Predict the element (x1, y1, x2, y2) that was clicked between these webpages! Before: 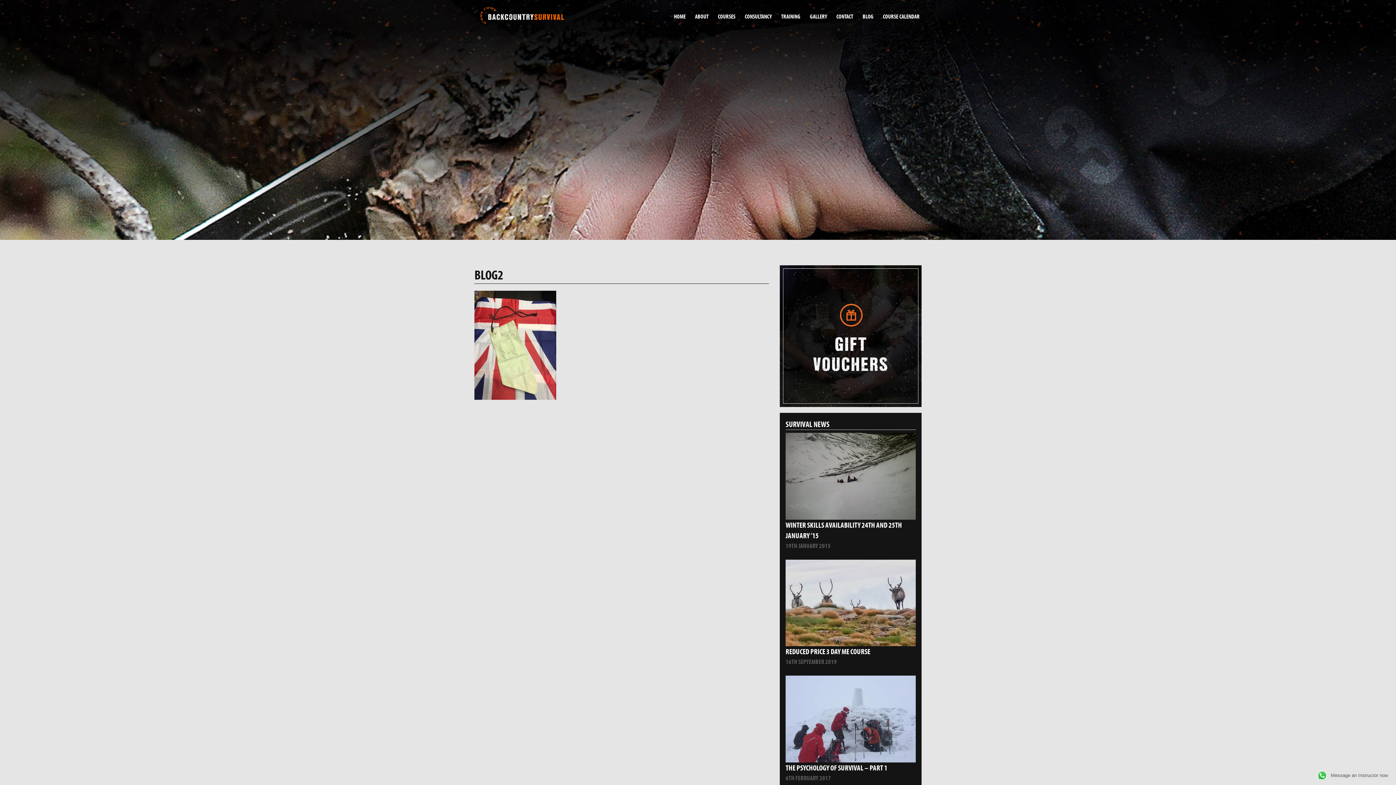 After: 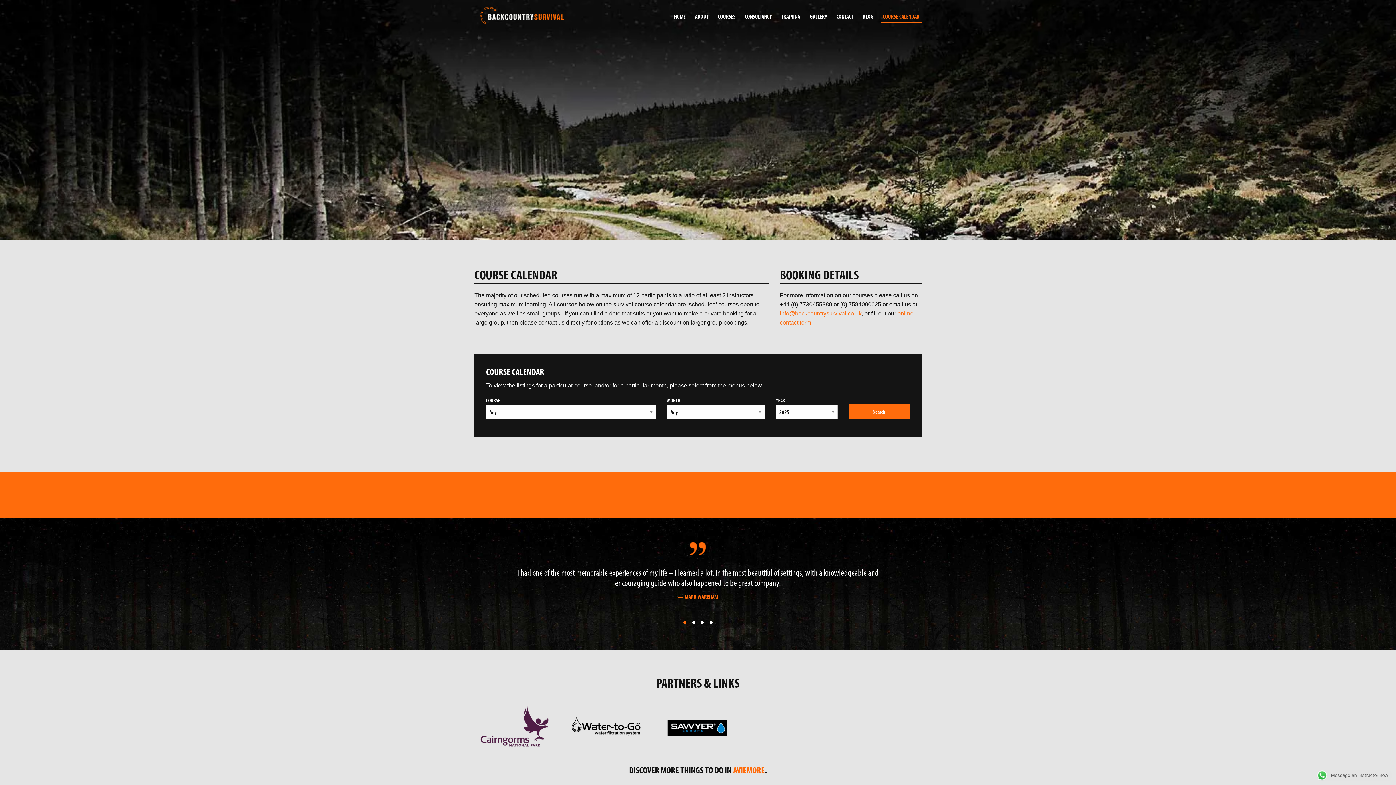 Action: label: COURSE CALENDAR bbox: (881, 10, 921, 22)